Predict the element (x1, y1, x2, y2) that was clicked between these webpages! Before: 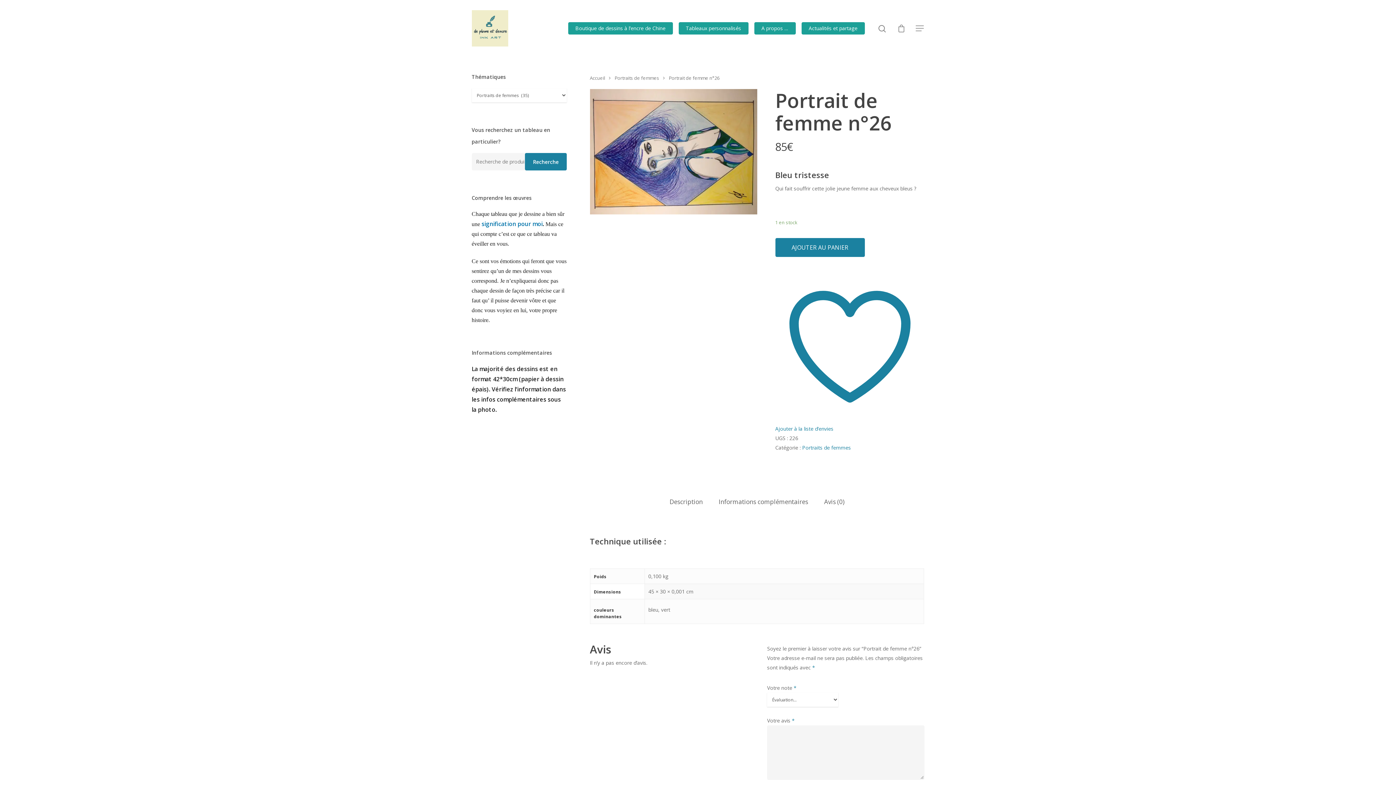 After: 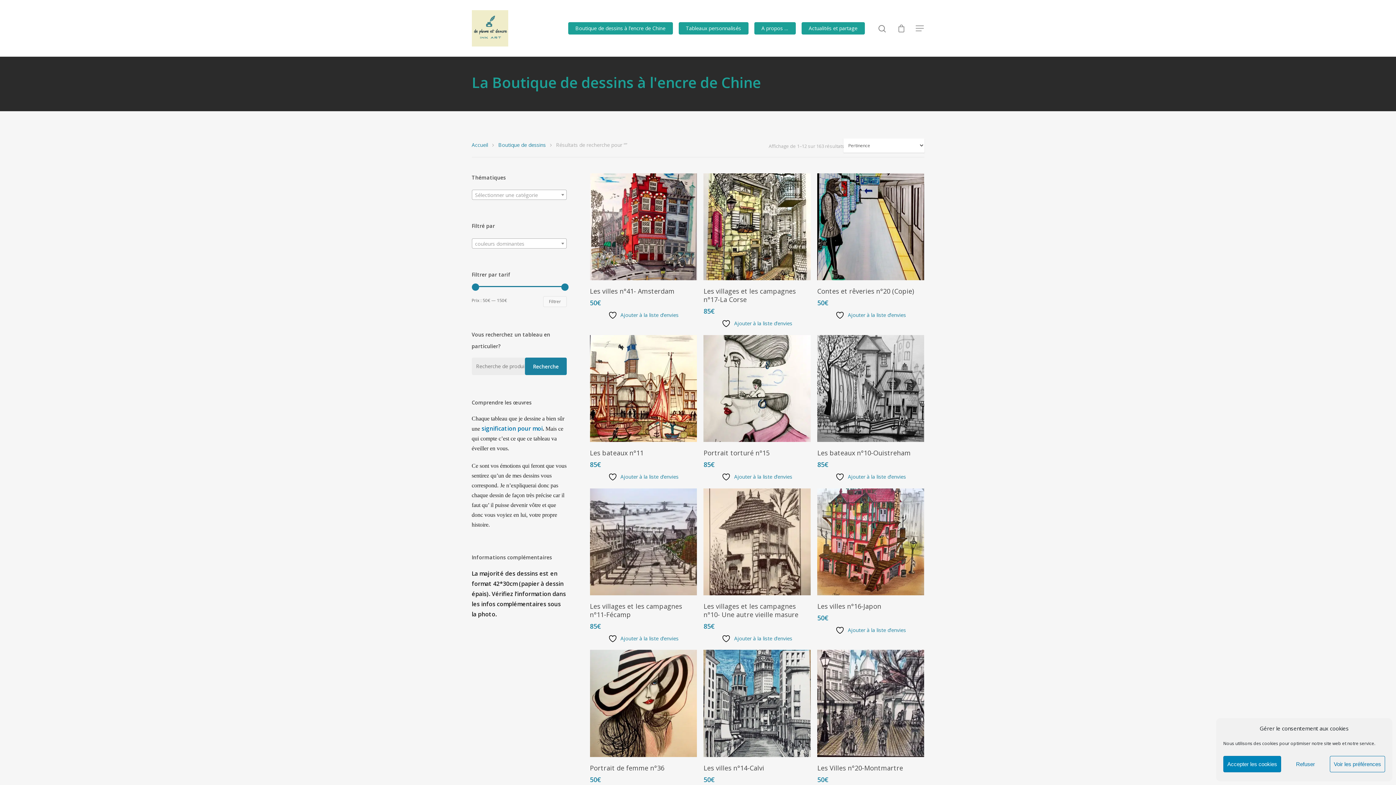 Action: bbox: (525, 153, 566, 170) label: Recherche